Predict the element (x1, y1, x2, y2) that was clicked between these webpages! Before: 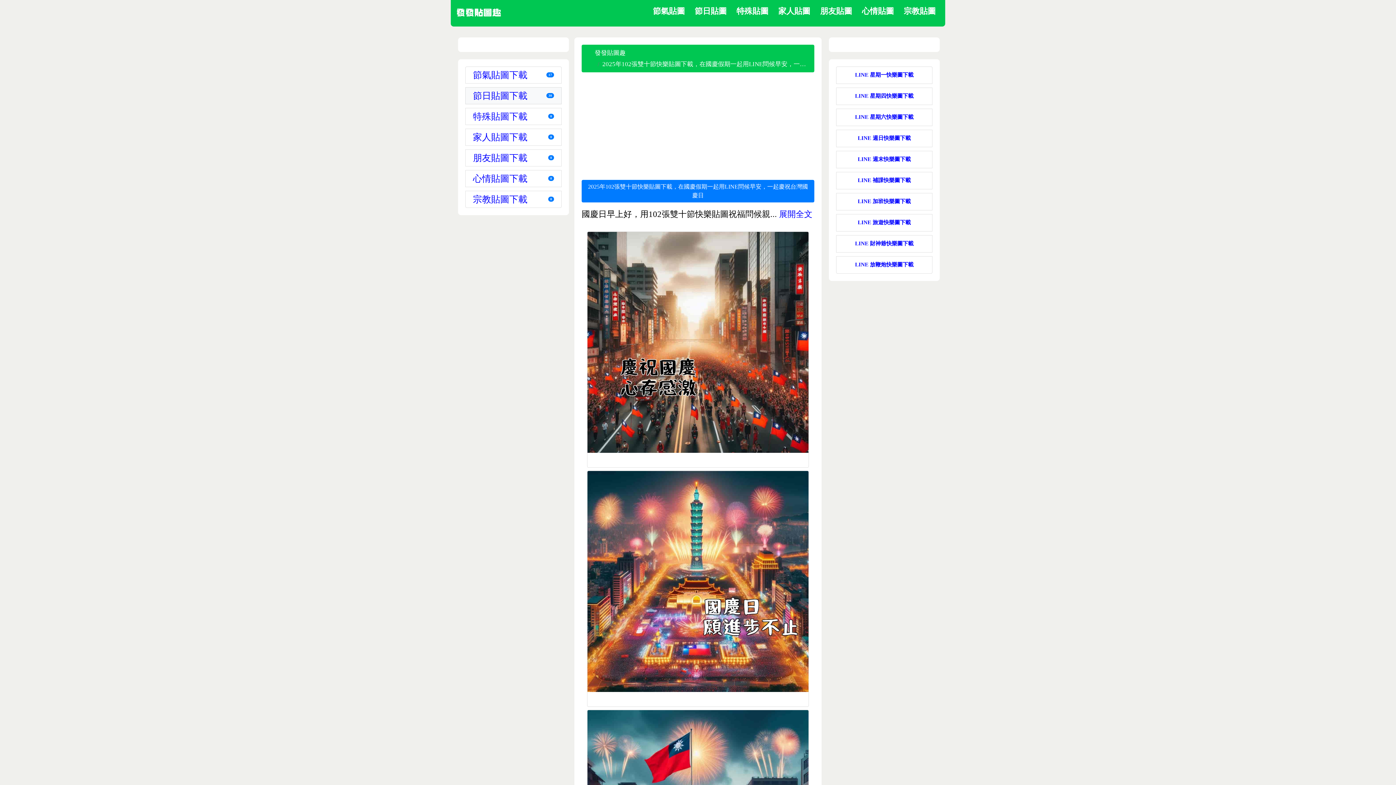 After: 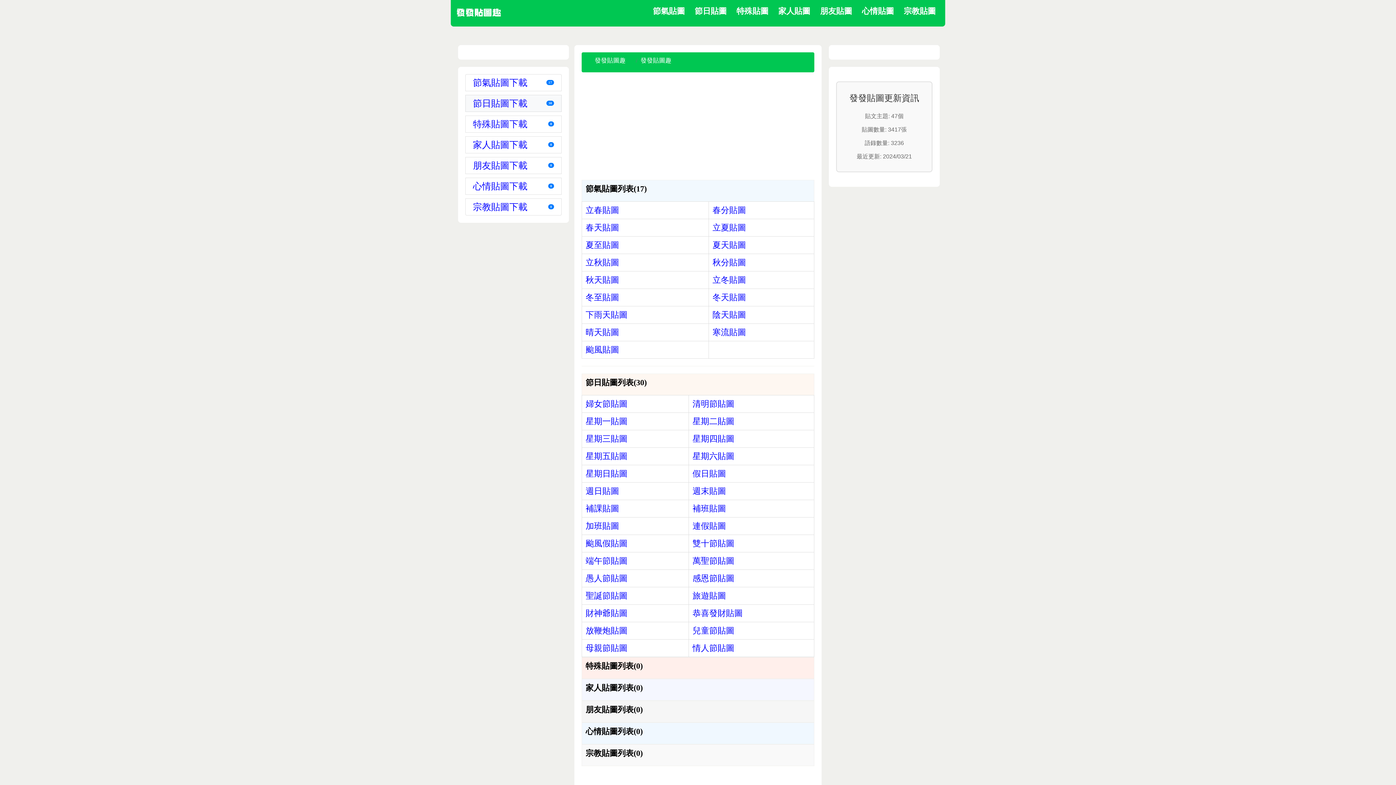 Action: bbox: (456, 13, 502, 22)